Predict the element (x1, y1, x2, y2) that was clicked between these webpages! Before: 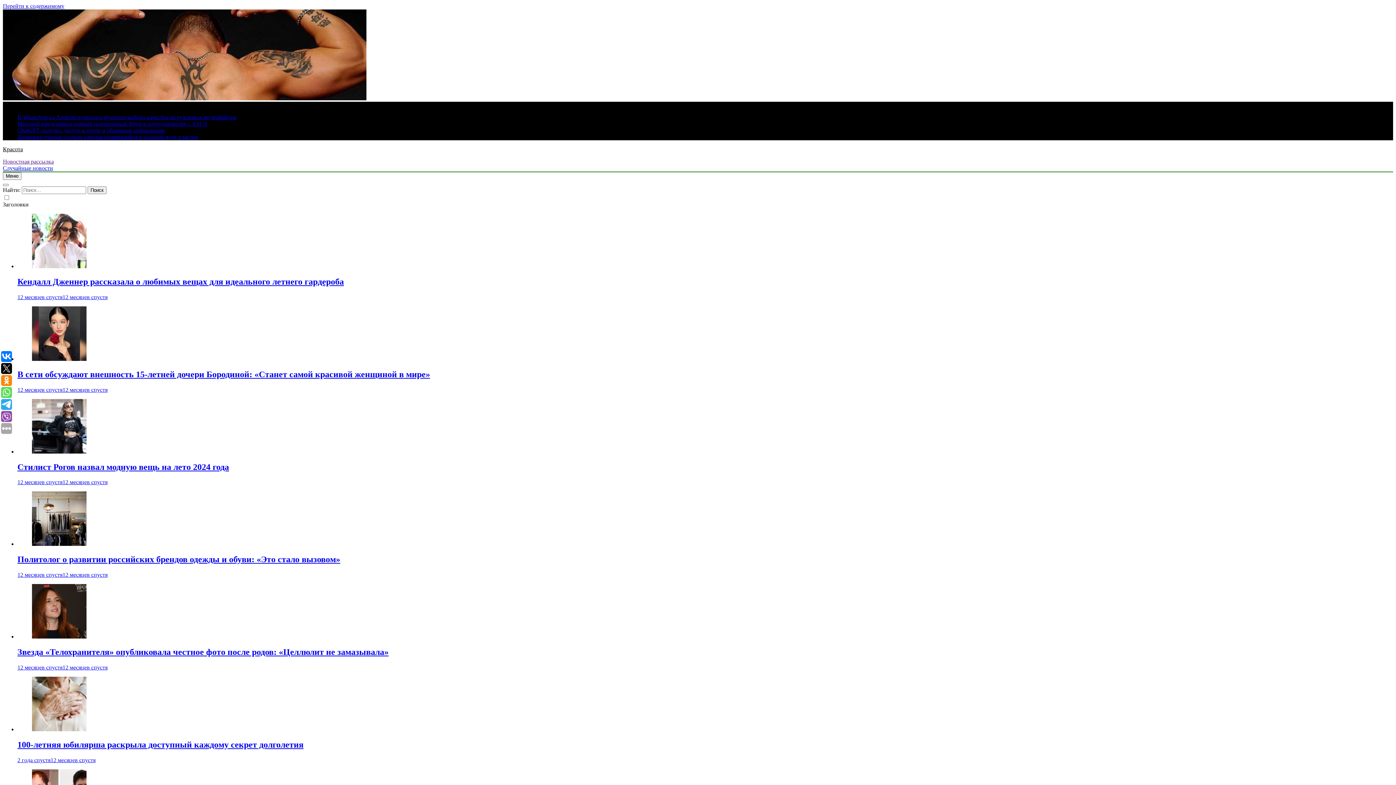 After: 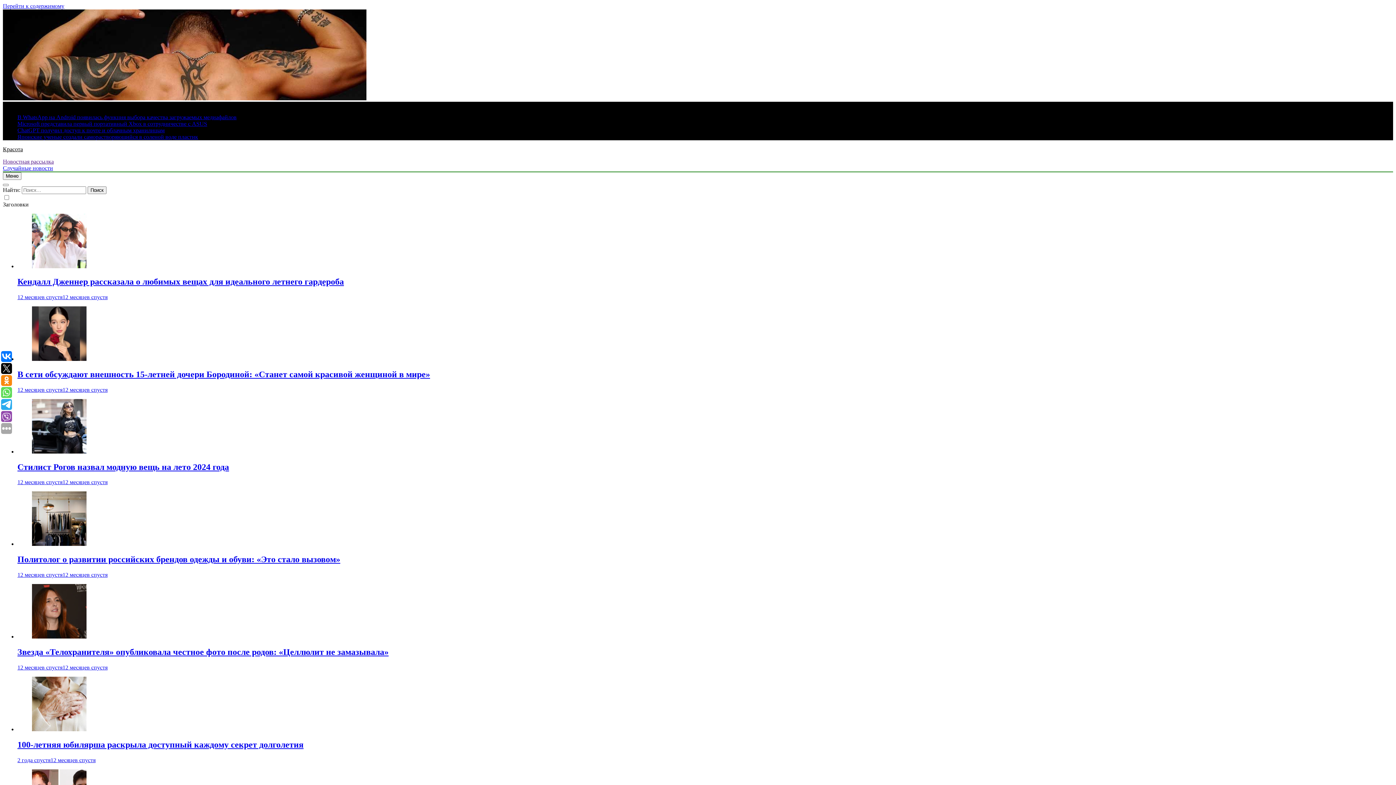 Action: label: 12 месяцев спустя12 месяцев спустя bbox: (17, 572, 107, 578)